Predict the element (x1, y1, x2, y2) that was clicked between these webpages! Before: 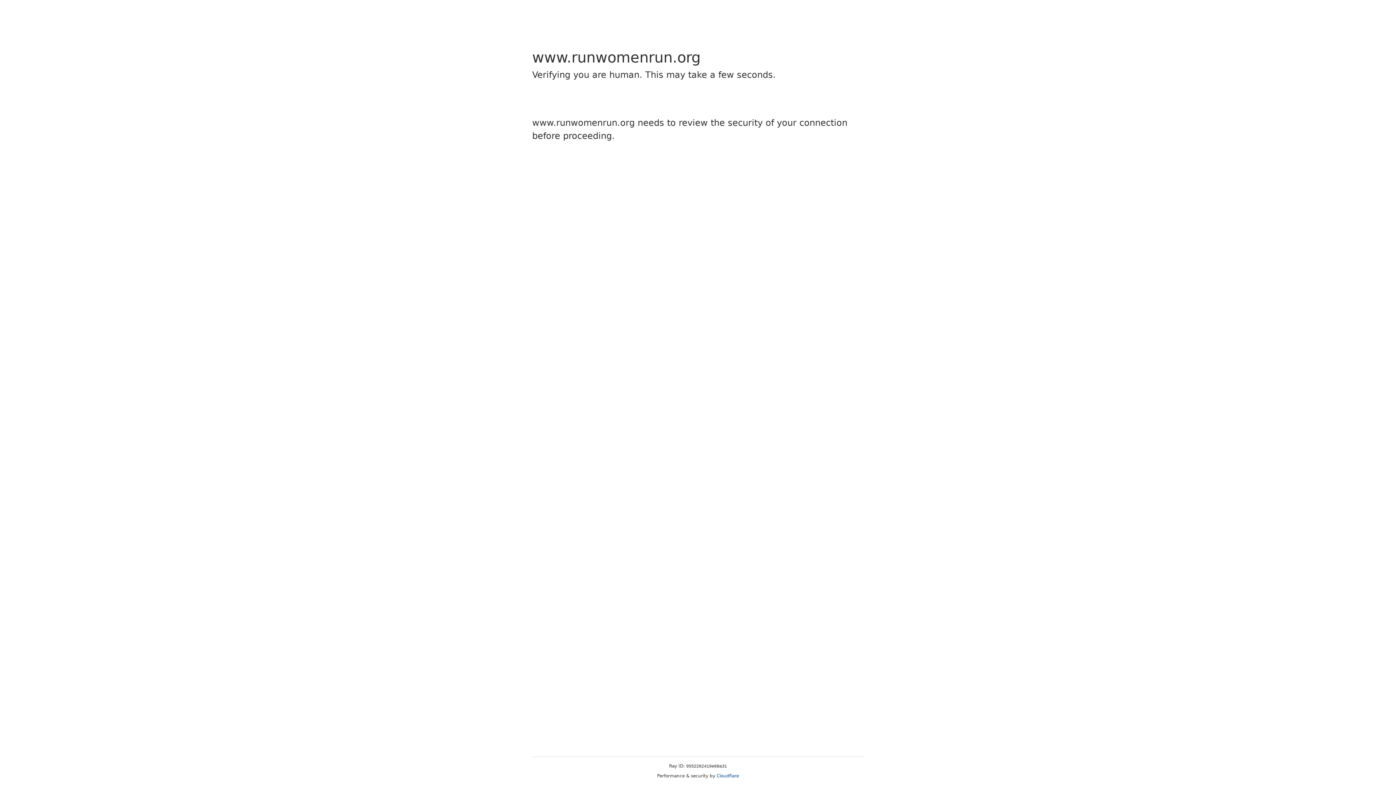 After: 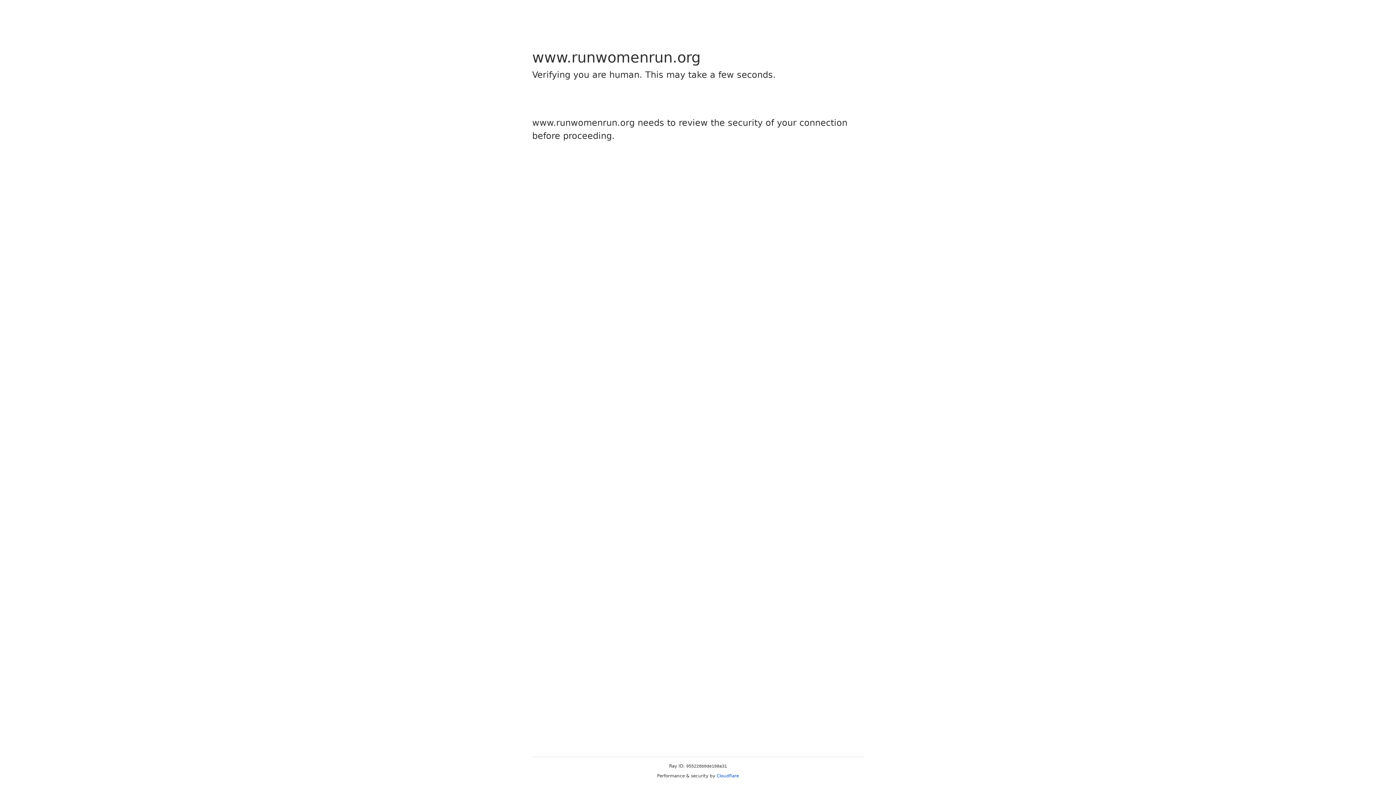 Action: label: Cloudflare bbox: (716, 773, 739, 778)